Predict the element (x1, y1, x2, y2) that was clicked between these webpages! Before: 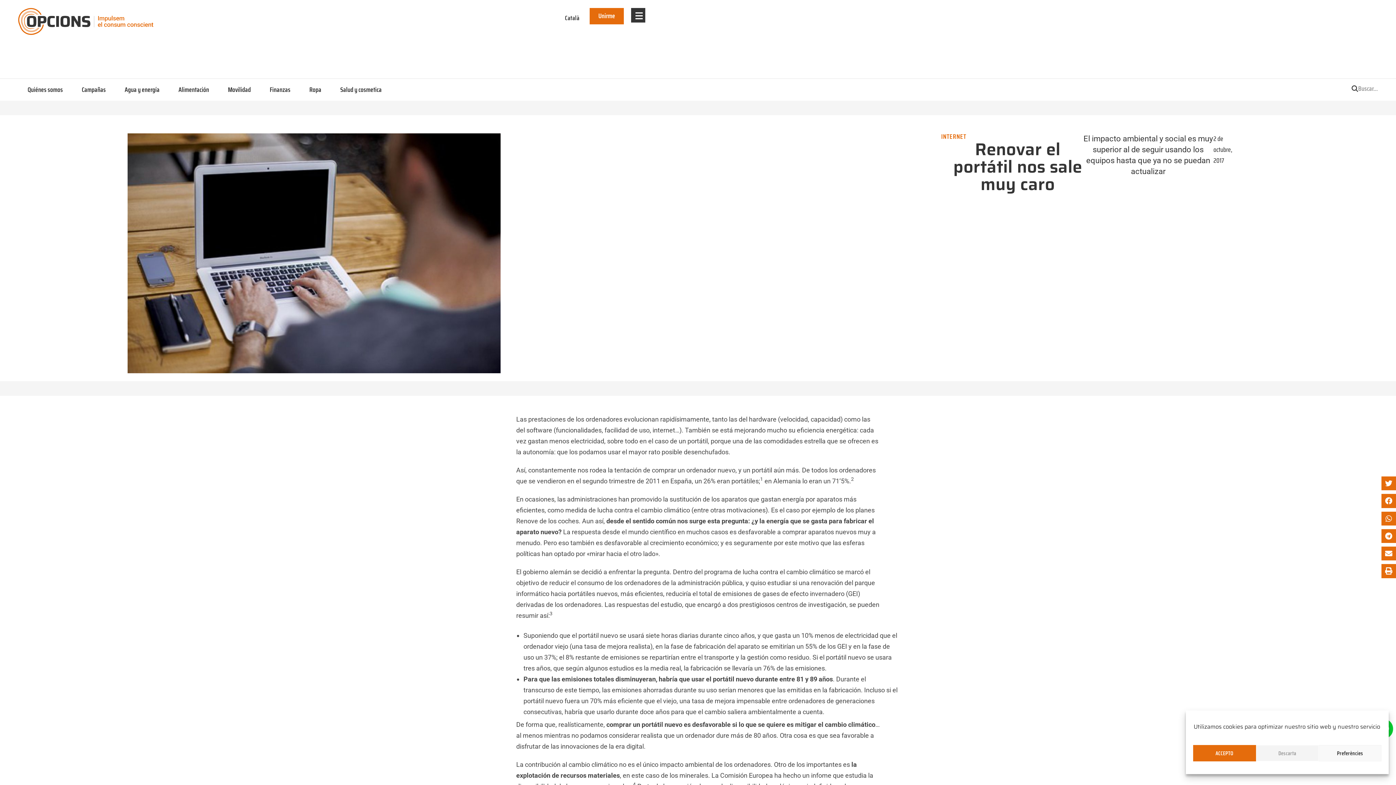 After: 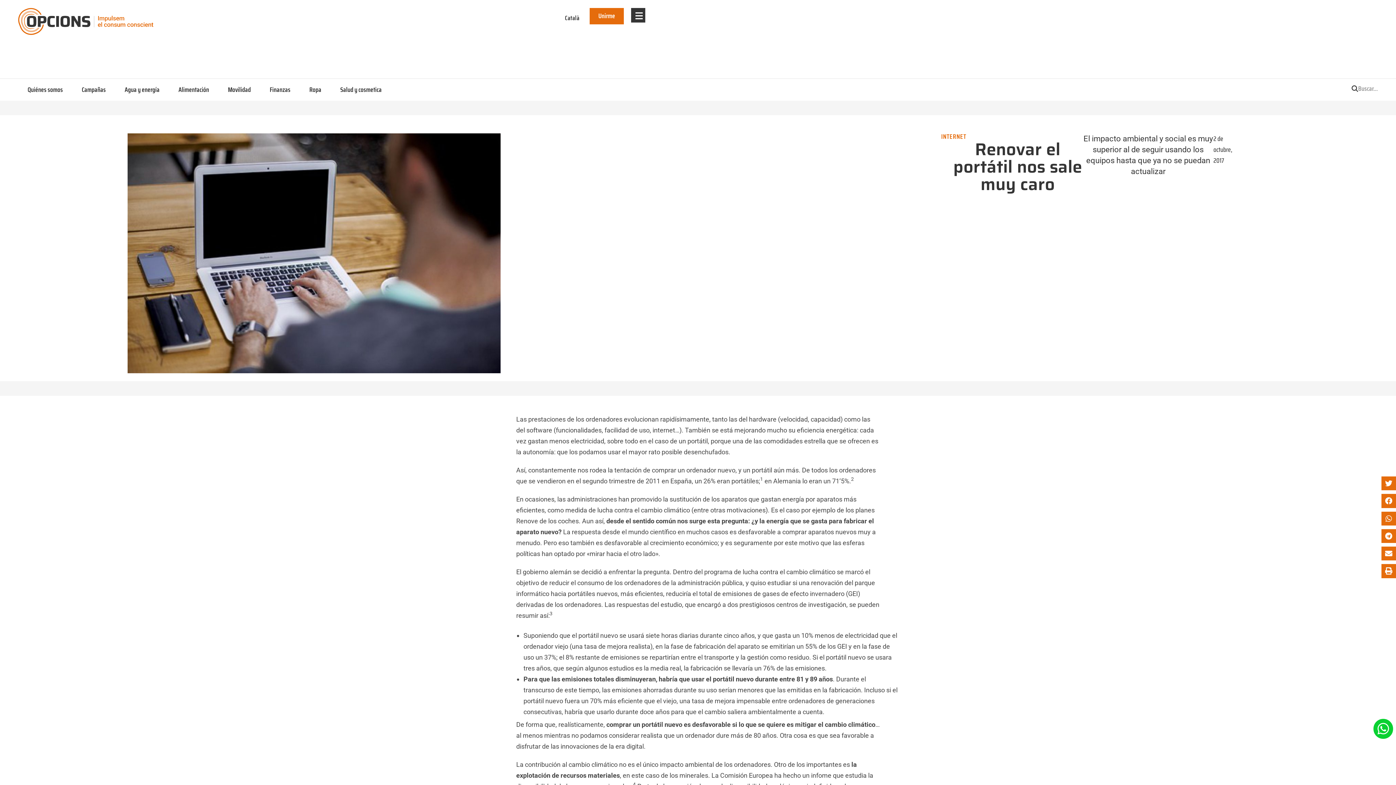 Action: bbox: (1193, 745, 1256, 761) label: ACCEPTO